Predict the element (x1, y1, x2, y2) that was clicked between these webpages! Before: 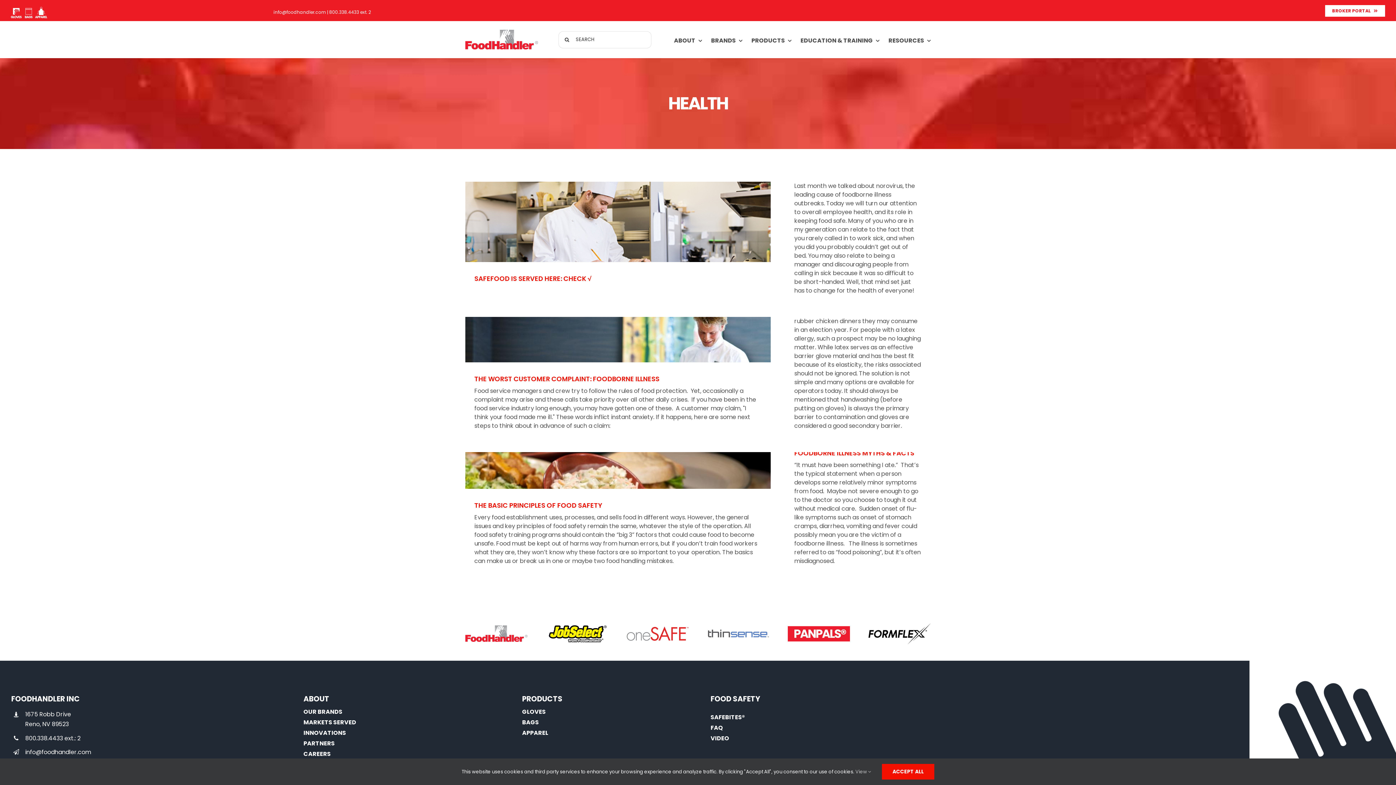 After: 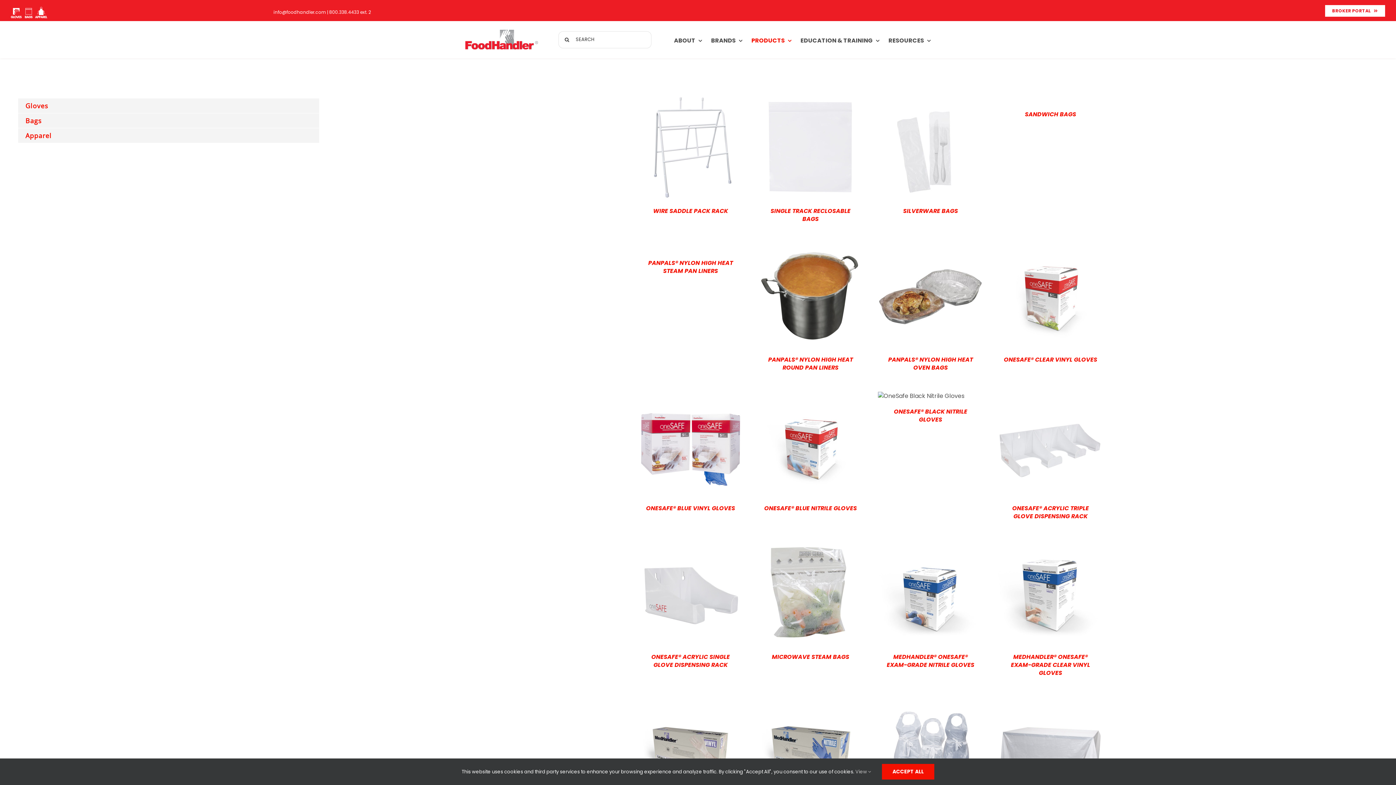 Action: bbox: (751, 28, 791, 51) label: PRODUCTS